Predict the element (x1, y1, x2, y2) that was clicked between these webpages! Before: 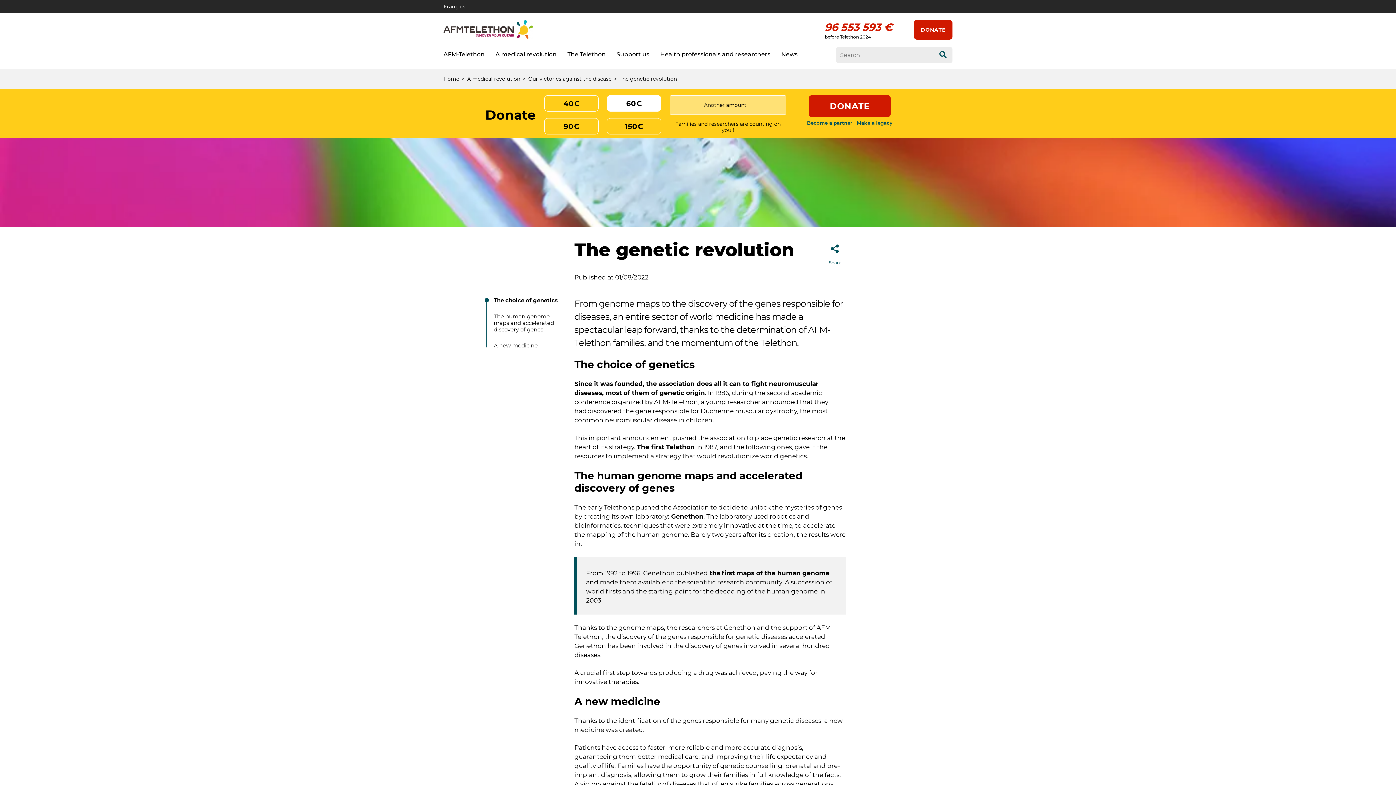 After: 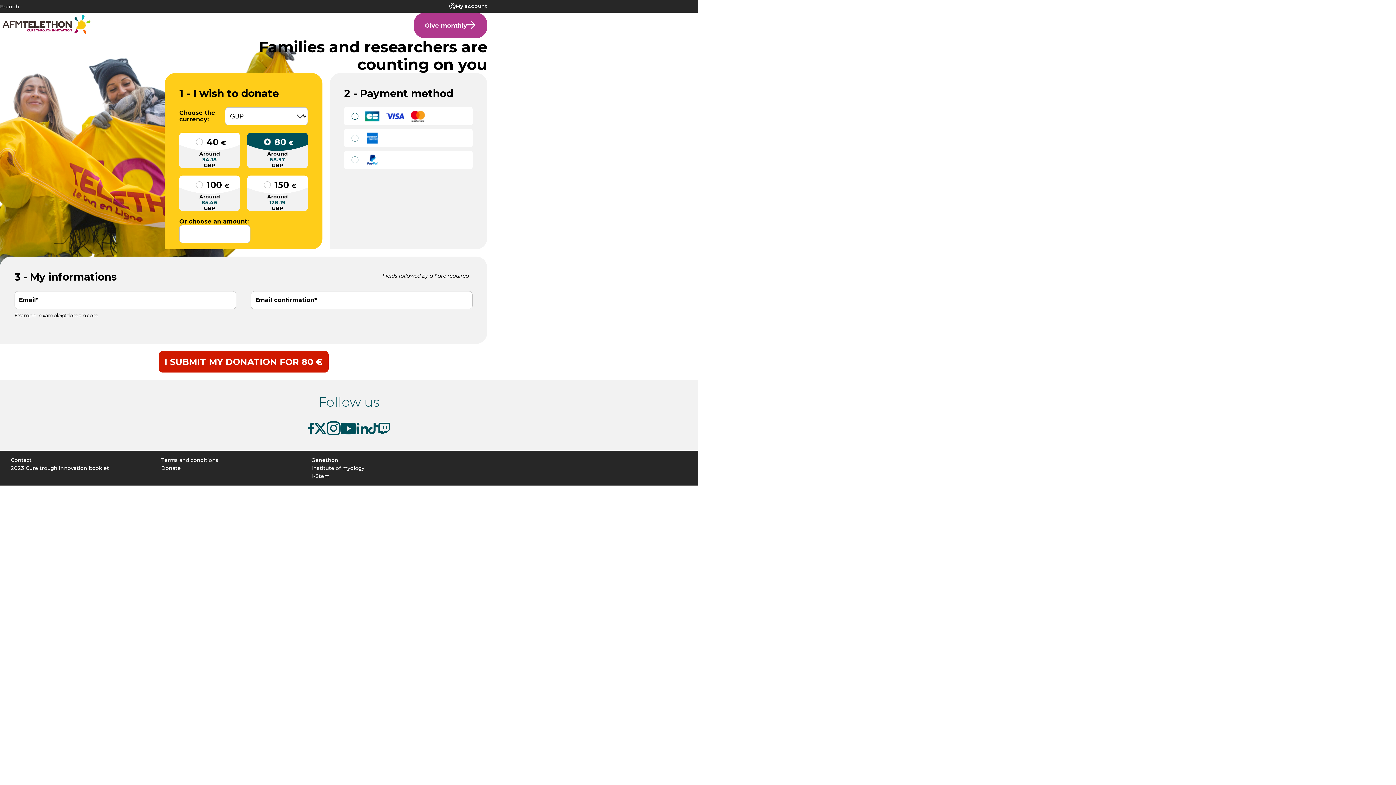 Action: bbox: (914, 20, 952, 39) label: DONATE